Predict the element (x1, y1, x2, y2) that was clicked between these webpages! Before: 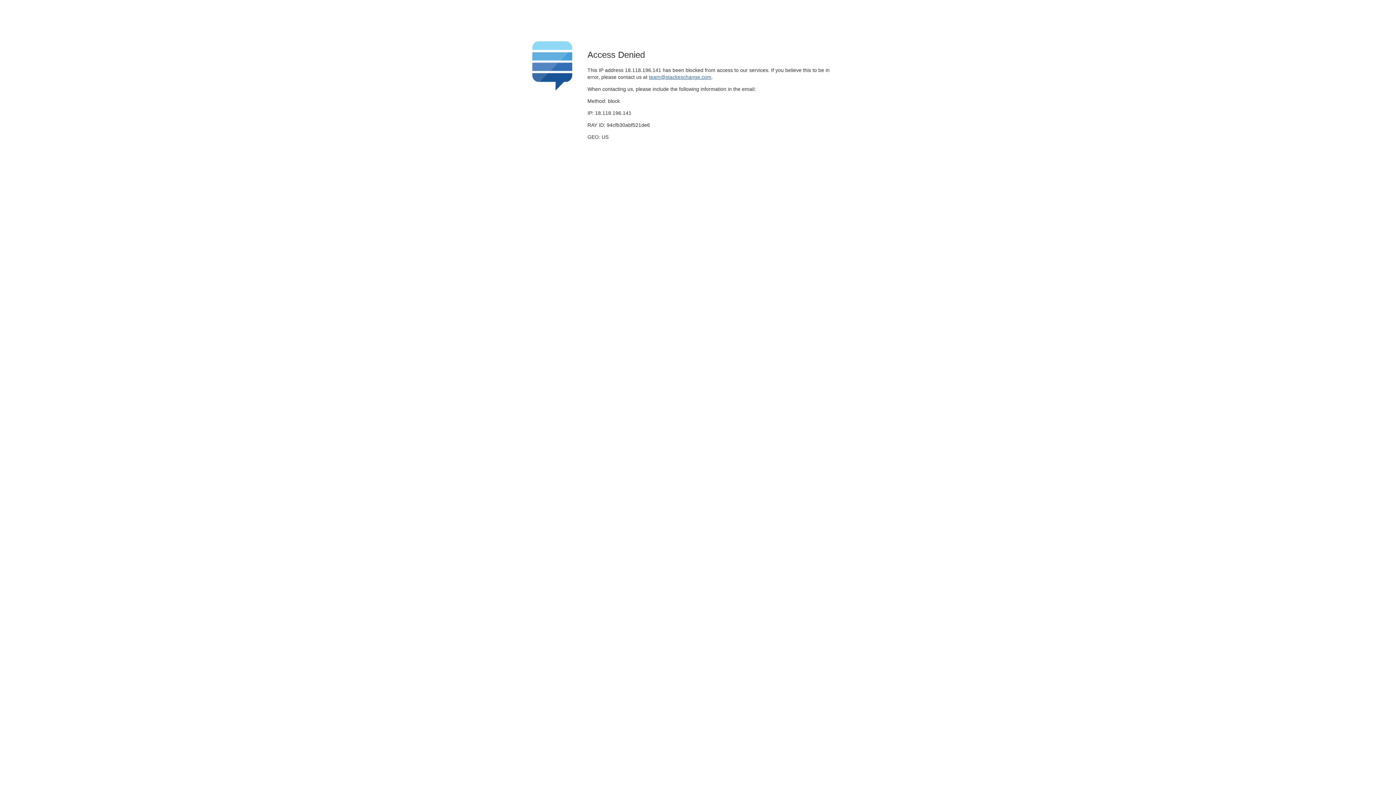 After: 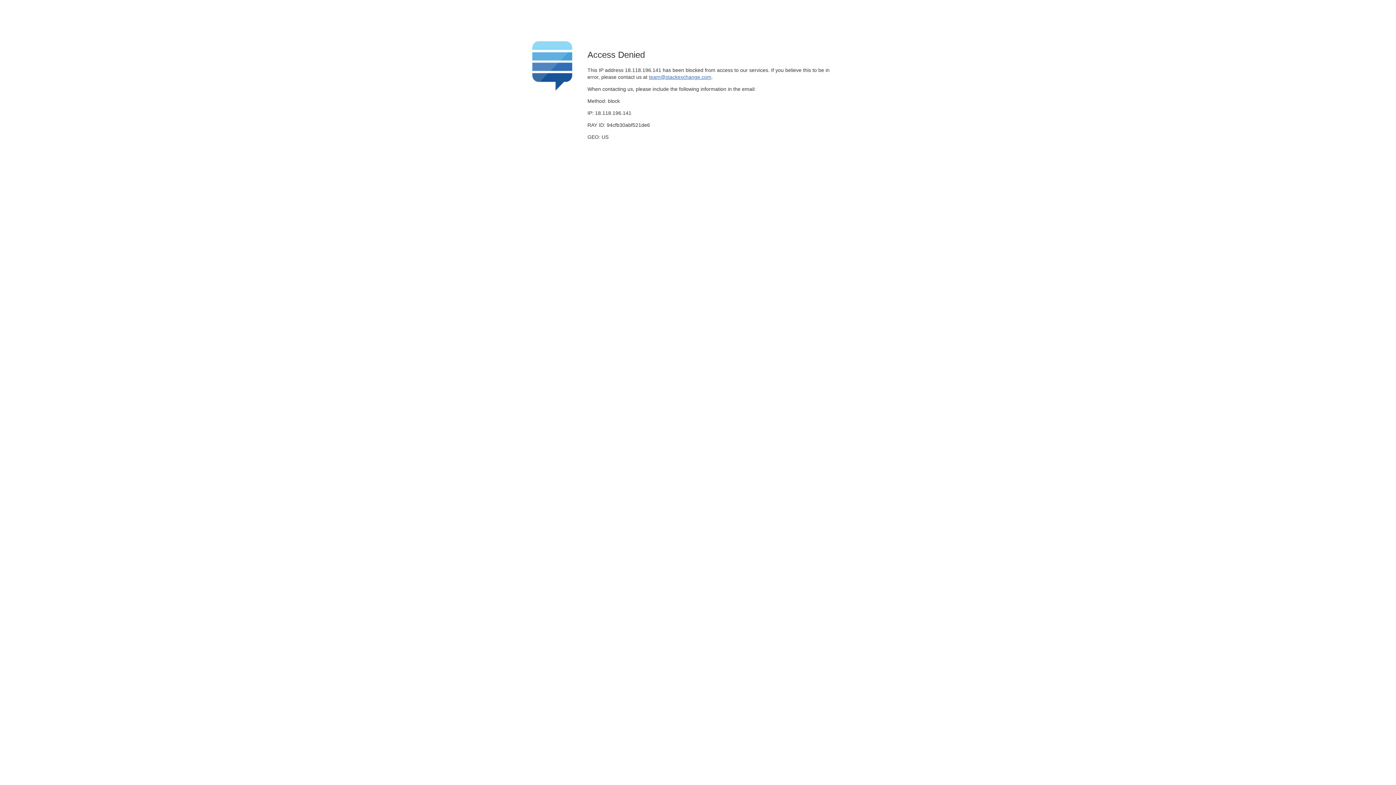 Action: label: team@stackexchange.com bbox: (649, 74, 711, 79)